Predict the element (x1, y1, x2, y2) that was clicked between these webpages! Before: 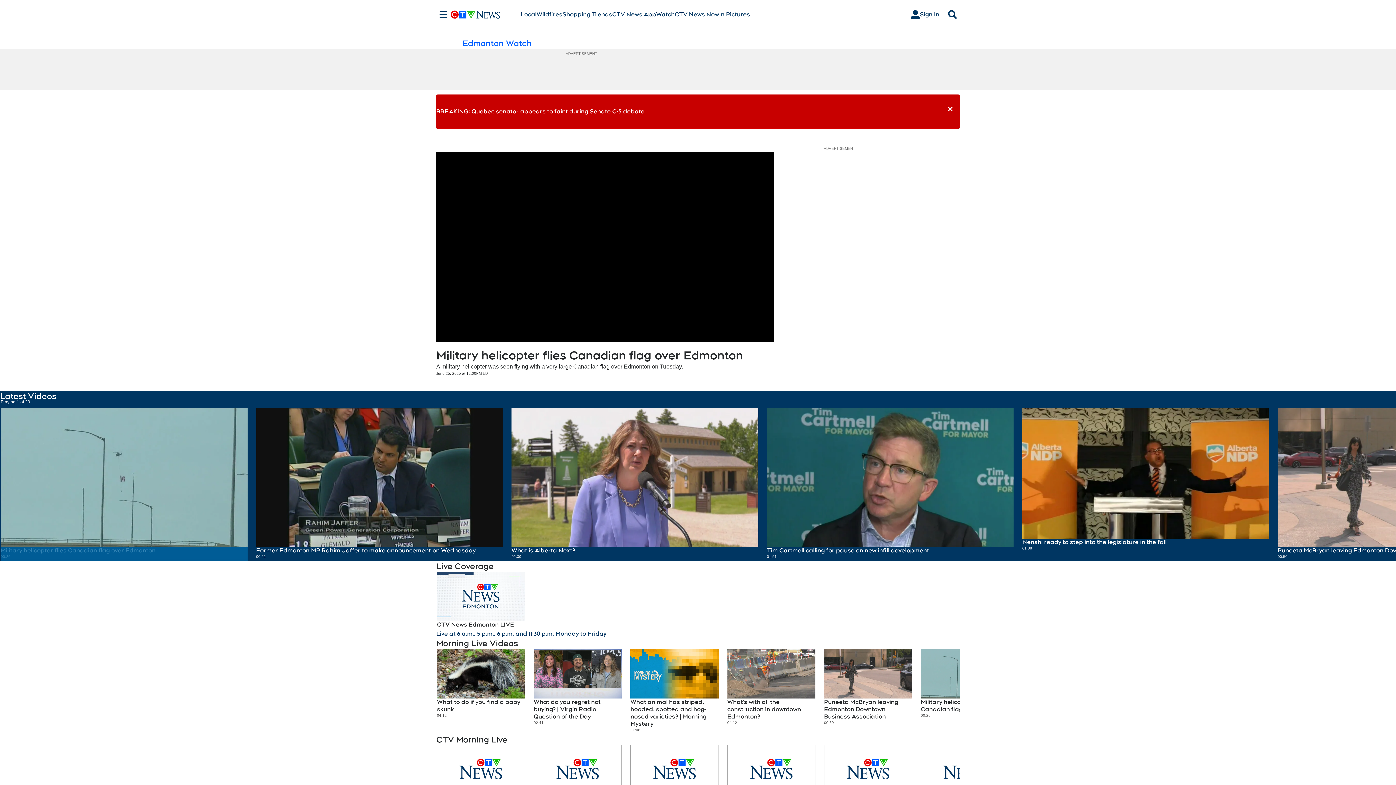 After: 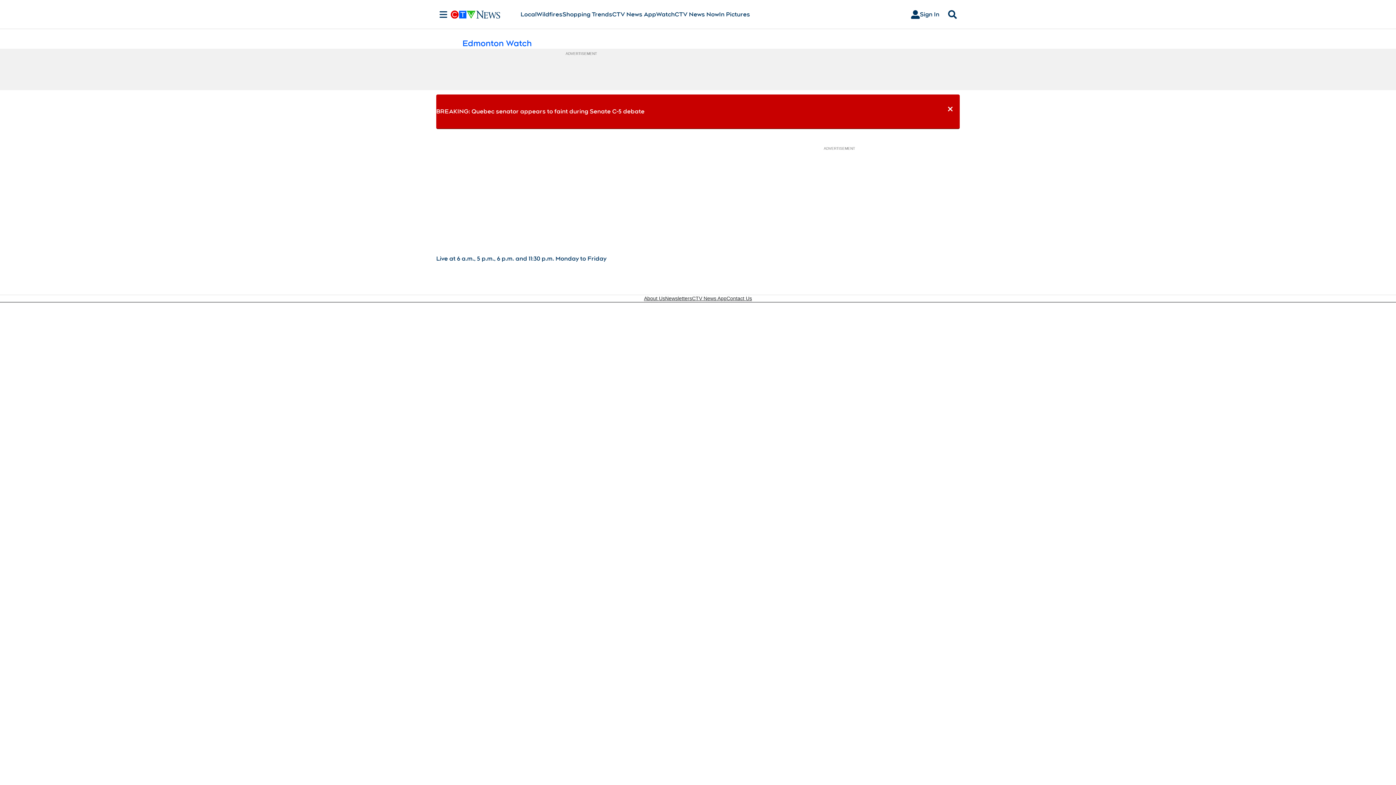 Action: label: Edmonton Watch bbox: (462, 37, 532, 48)